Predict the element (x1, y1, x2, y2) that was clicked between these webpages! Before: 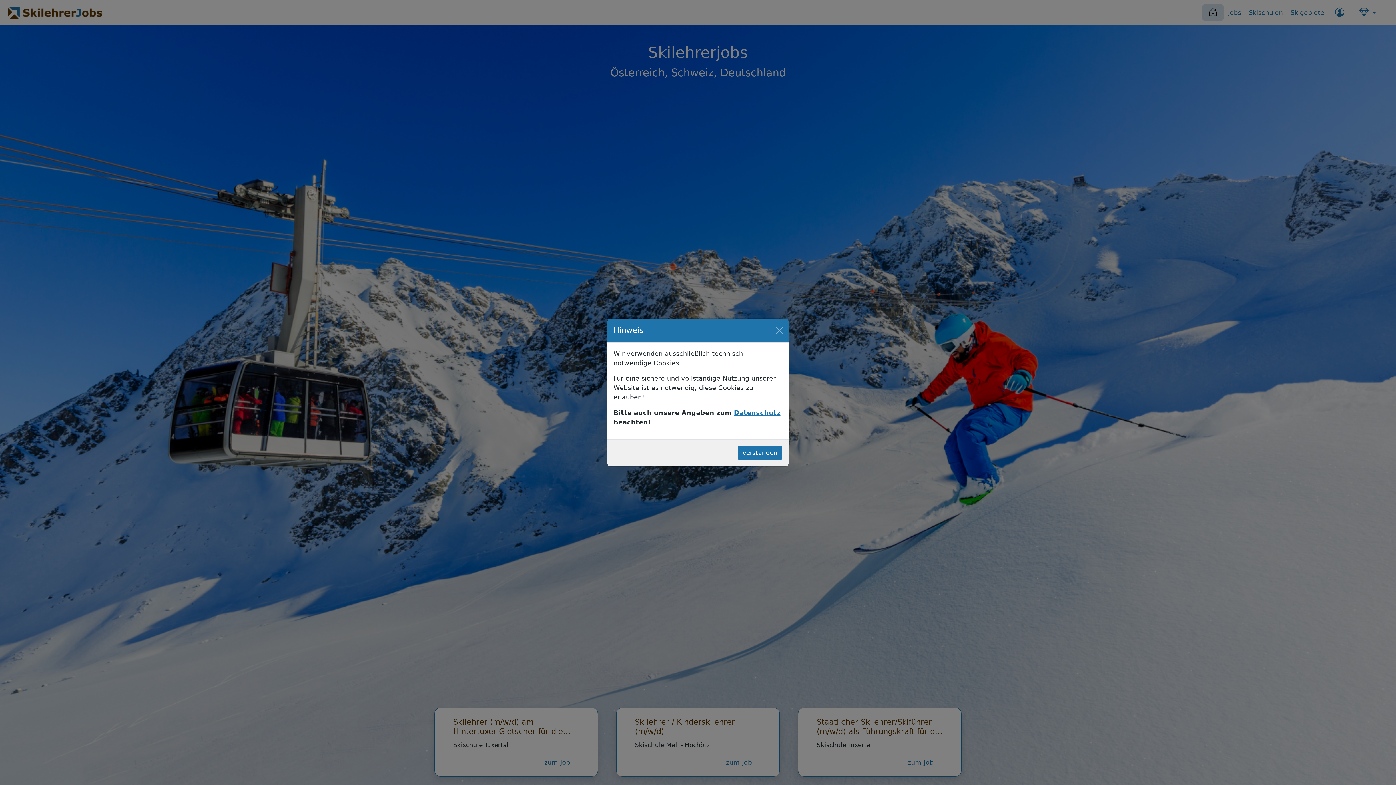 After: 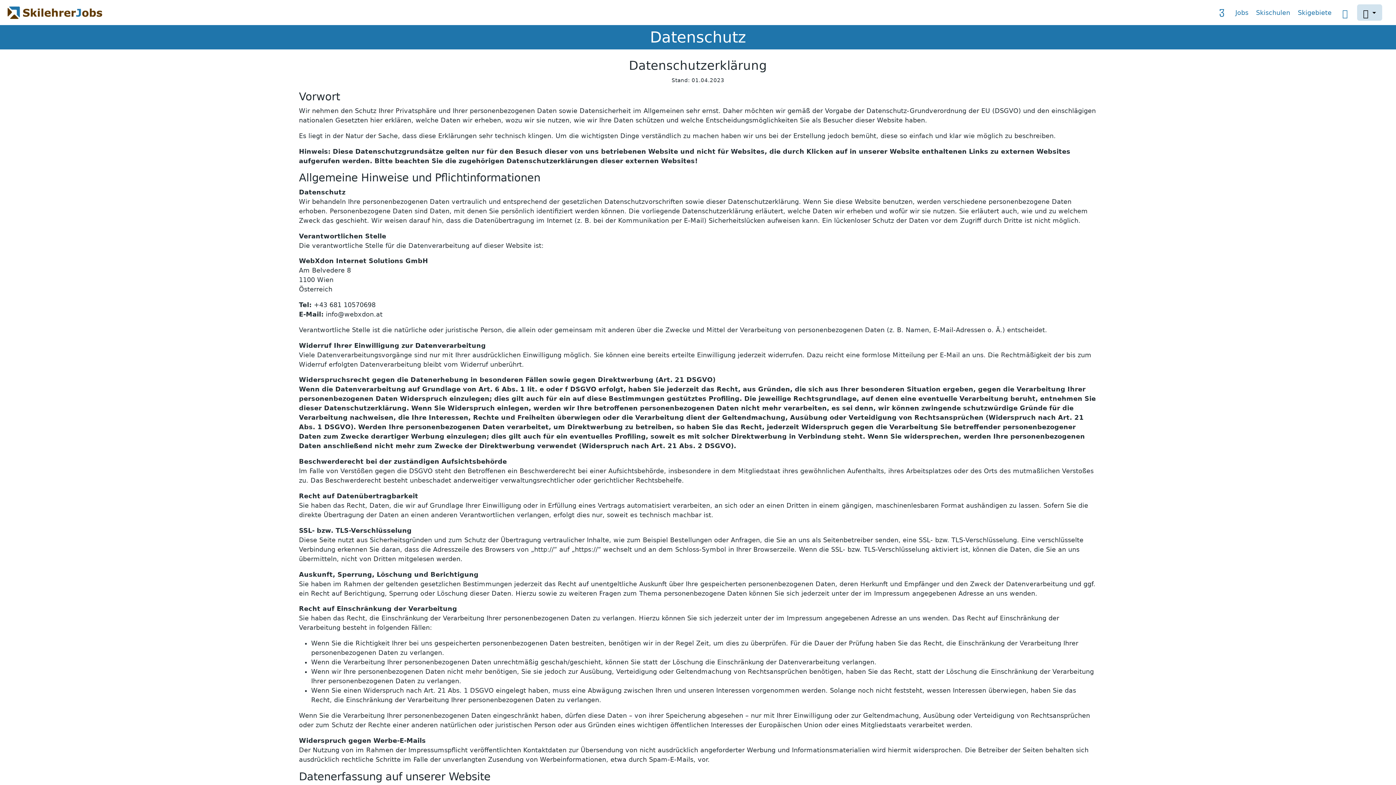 Action: label: Datenschutz bbox: (734, 409, 780, 416)